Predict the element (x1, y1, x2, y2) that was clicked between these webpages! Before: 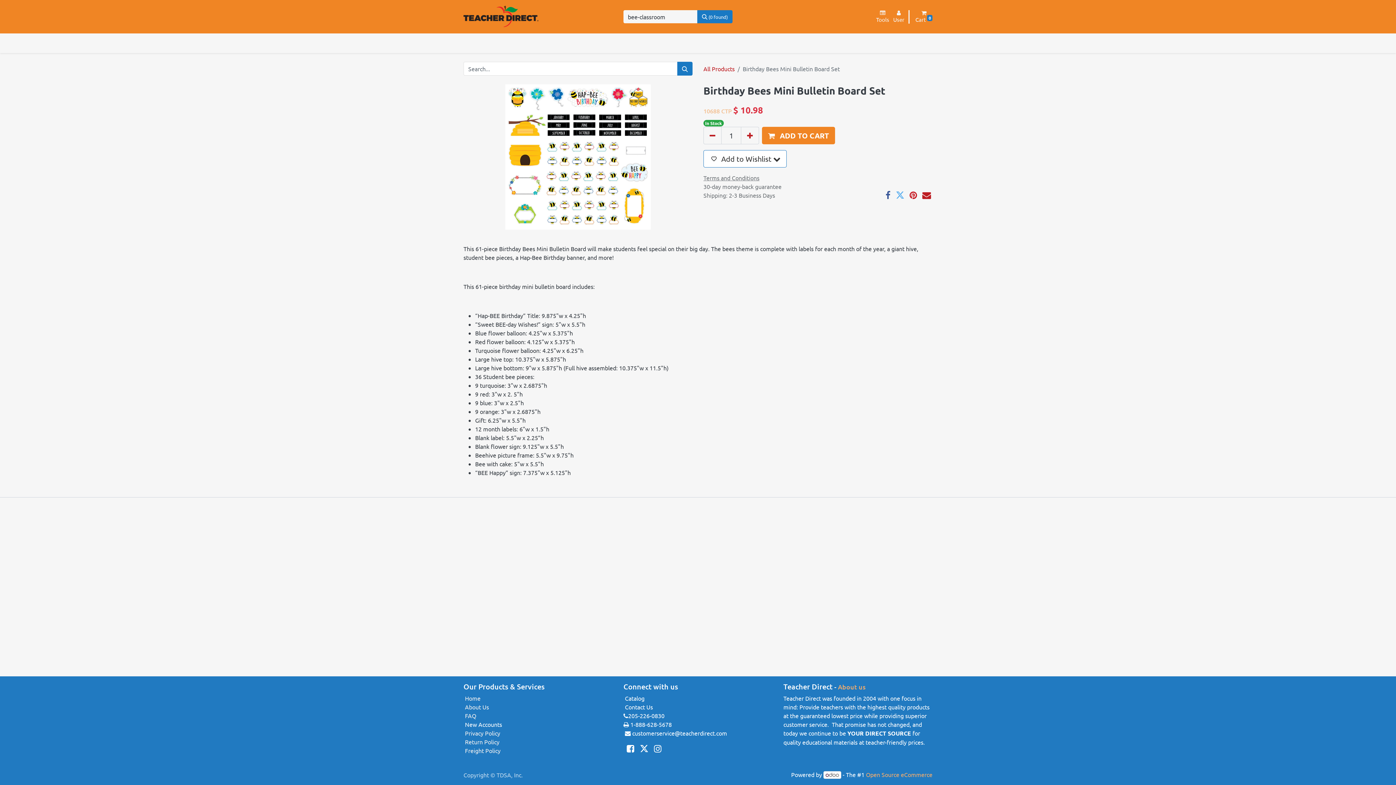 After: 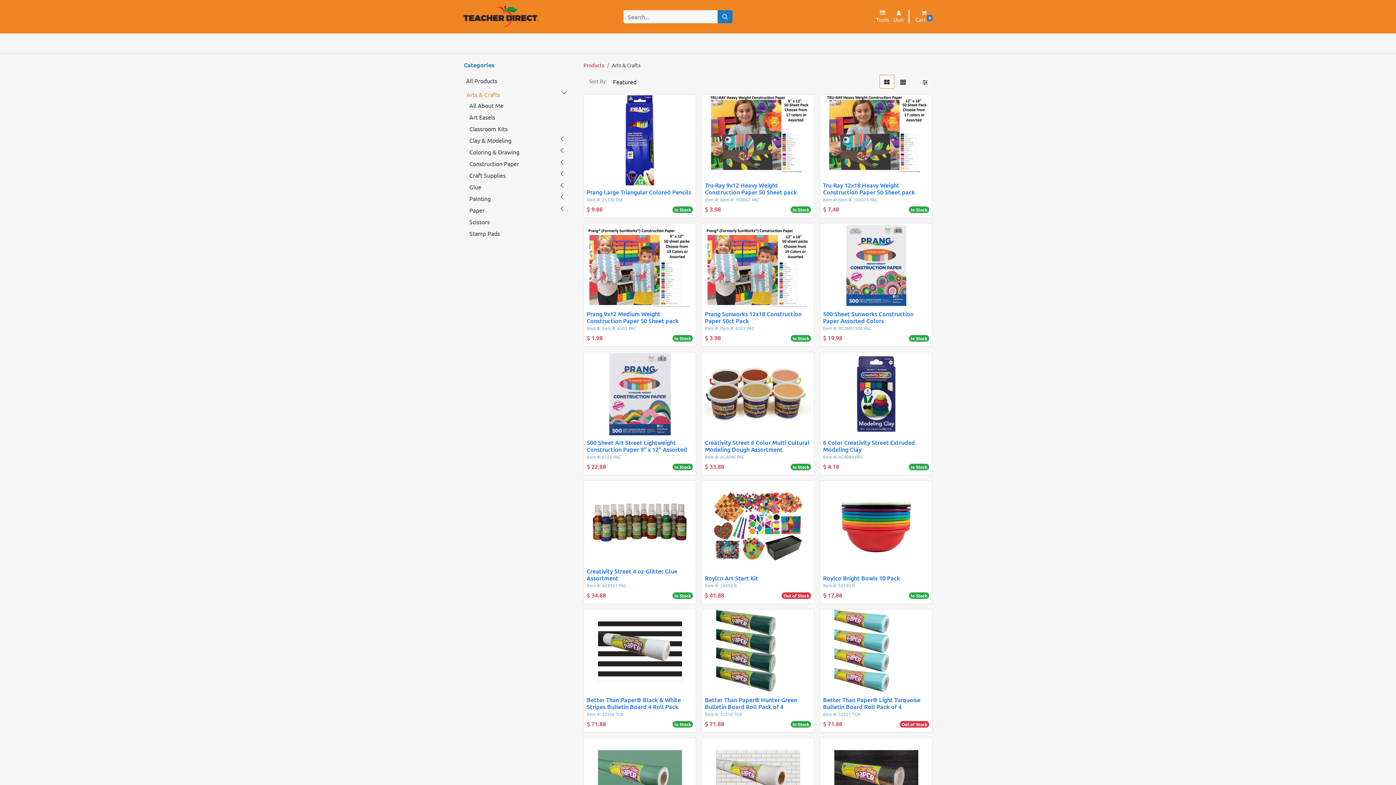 Action: bbox: (465, 36, 502, 50) label: Arts & Crafts